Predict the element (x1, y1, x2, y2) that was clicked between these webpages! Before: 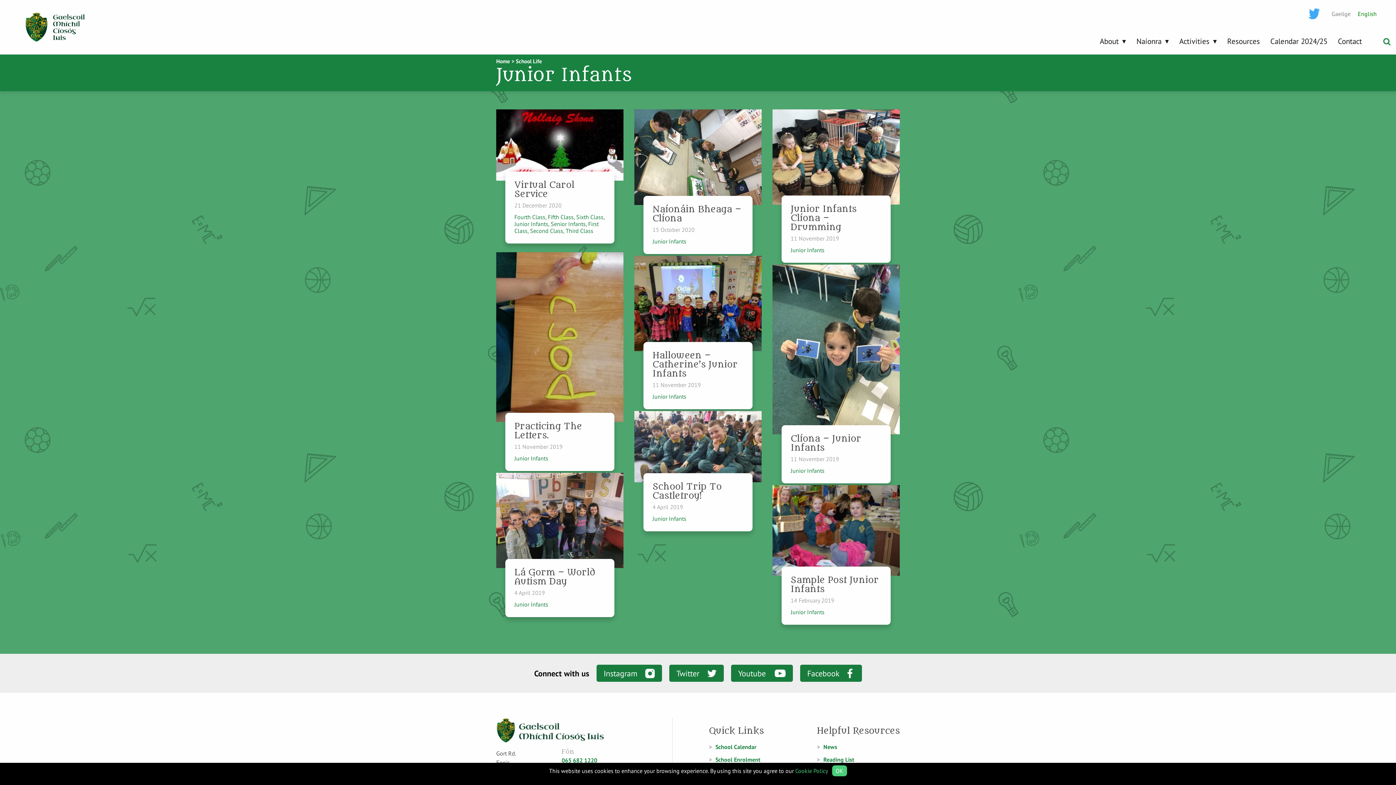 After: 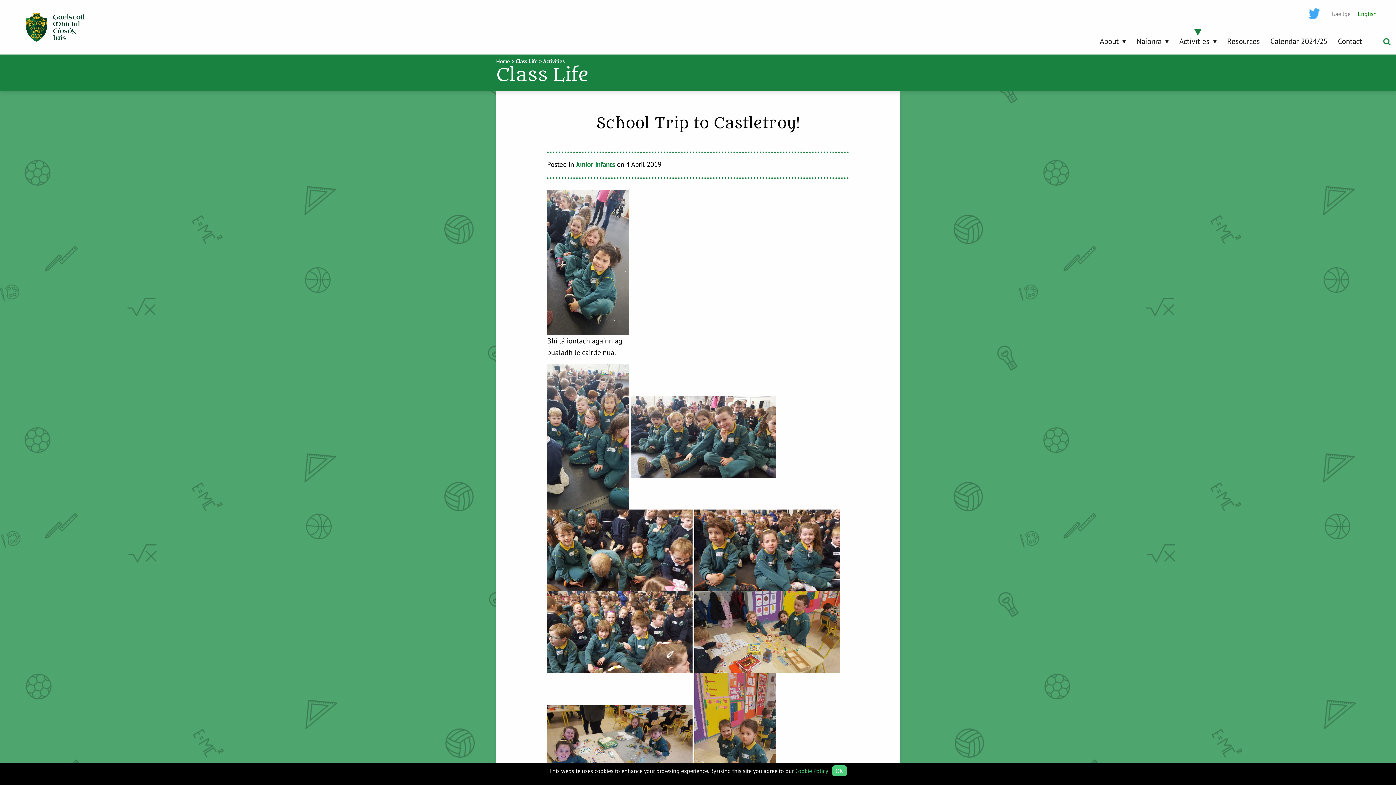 Action: label: School Trip To Castletroy!
4 April 2019
Junior Infants bbox: (634, 411, 761, 531)